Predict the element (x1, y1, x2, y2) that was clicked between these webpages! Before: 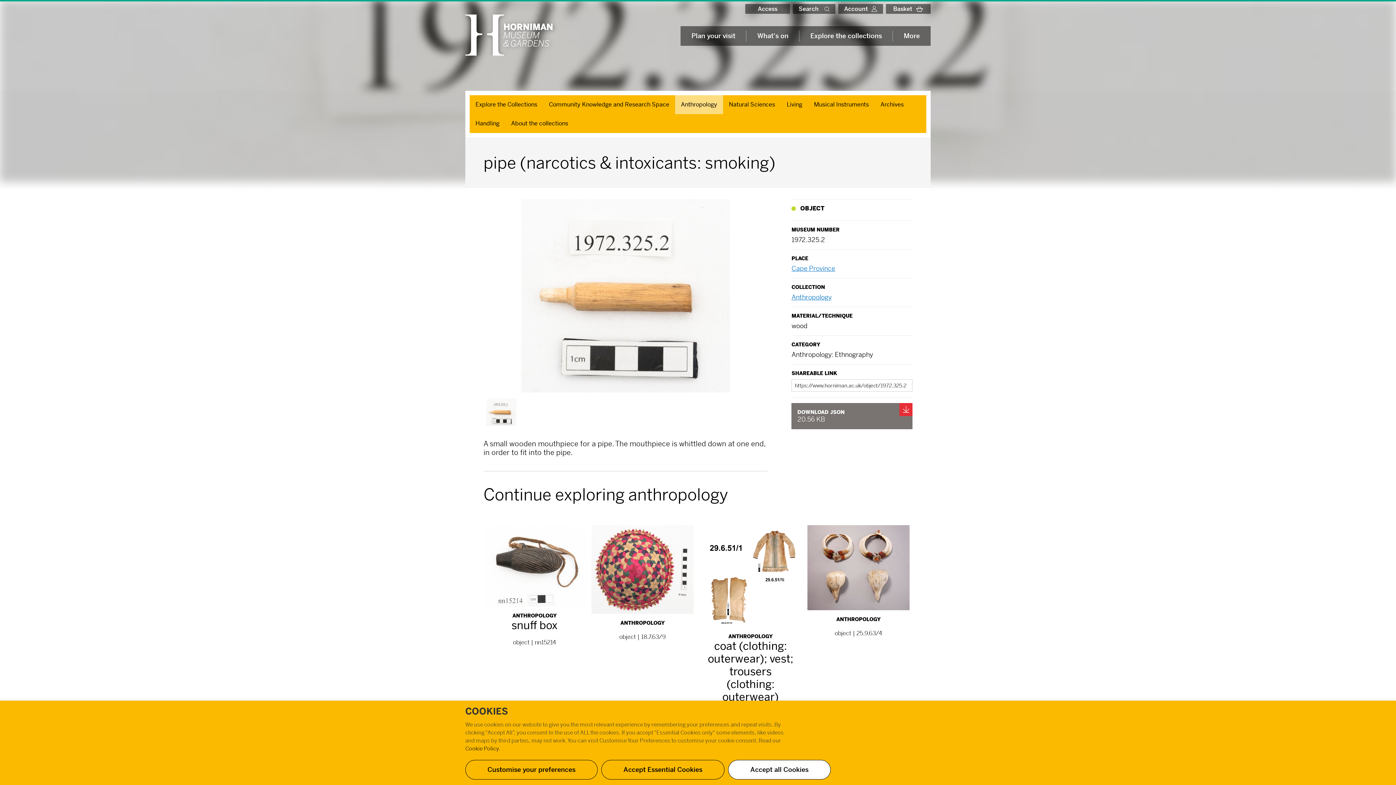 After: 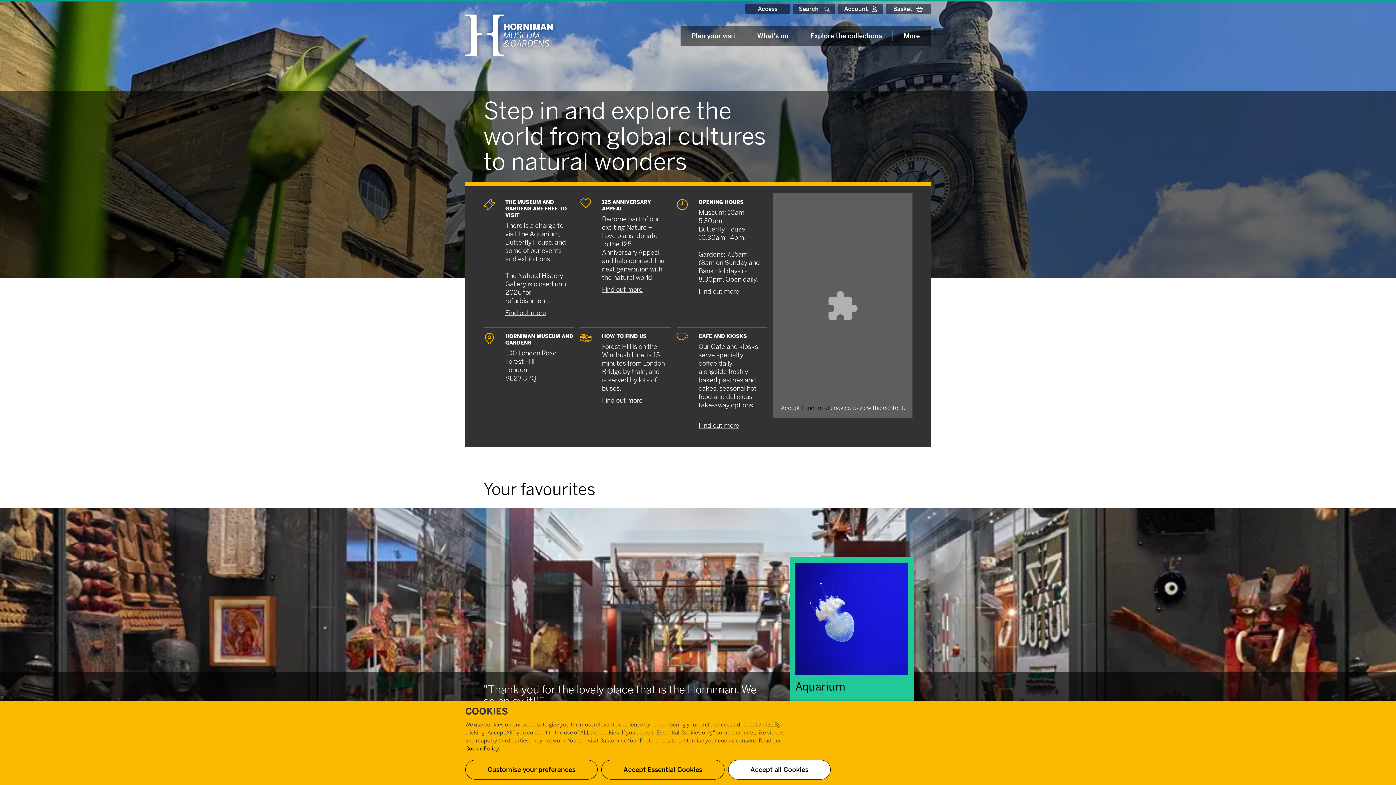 Action: bbox: (465, 30, 552, 38)